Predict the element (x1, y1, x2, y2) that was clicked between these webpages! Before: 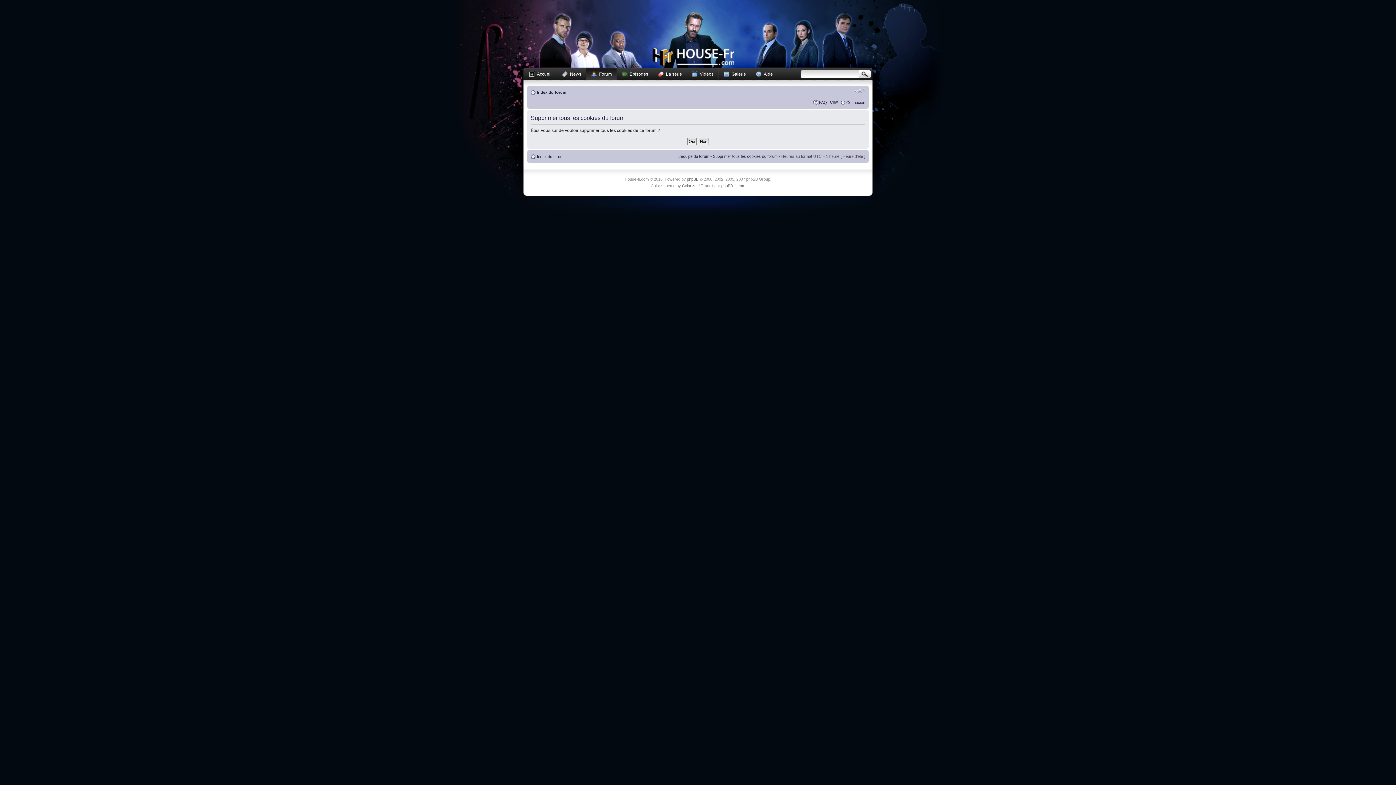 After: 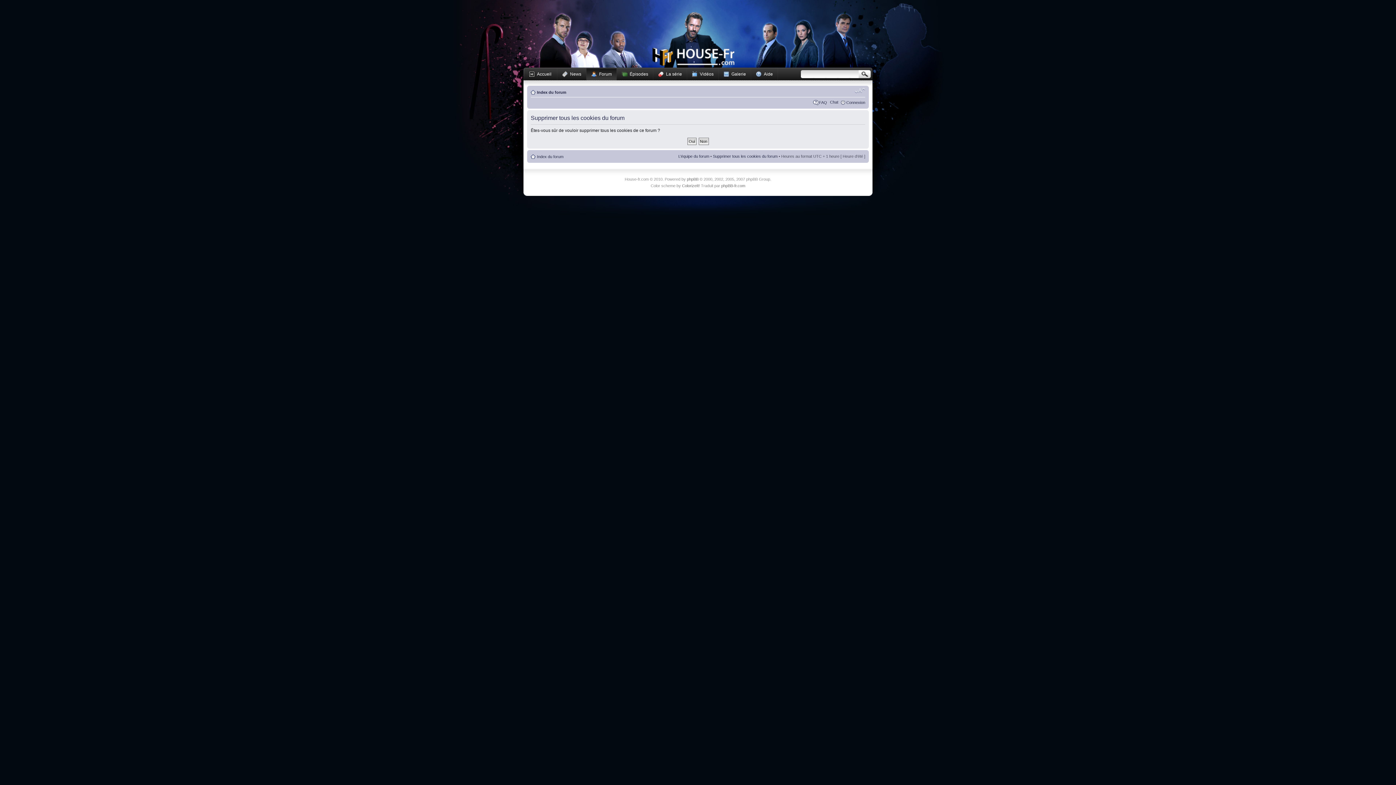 Action: bbox: (854, 87, 865, 94) label: Modifier la taille de la police